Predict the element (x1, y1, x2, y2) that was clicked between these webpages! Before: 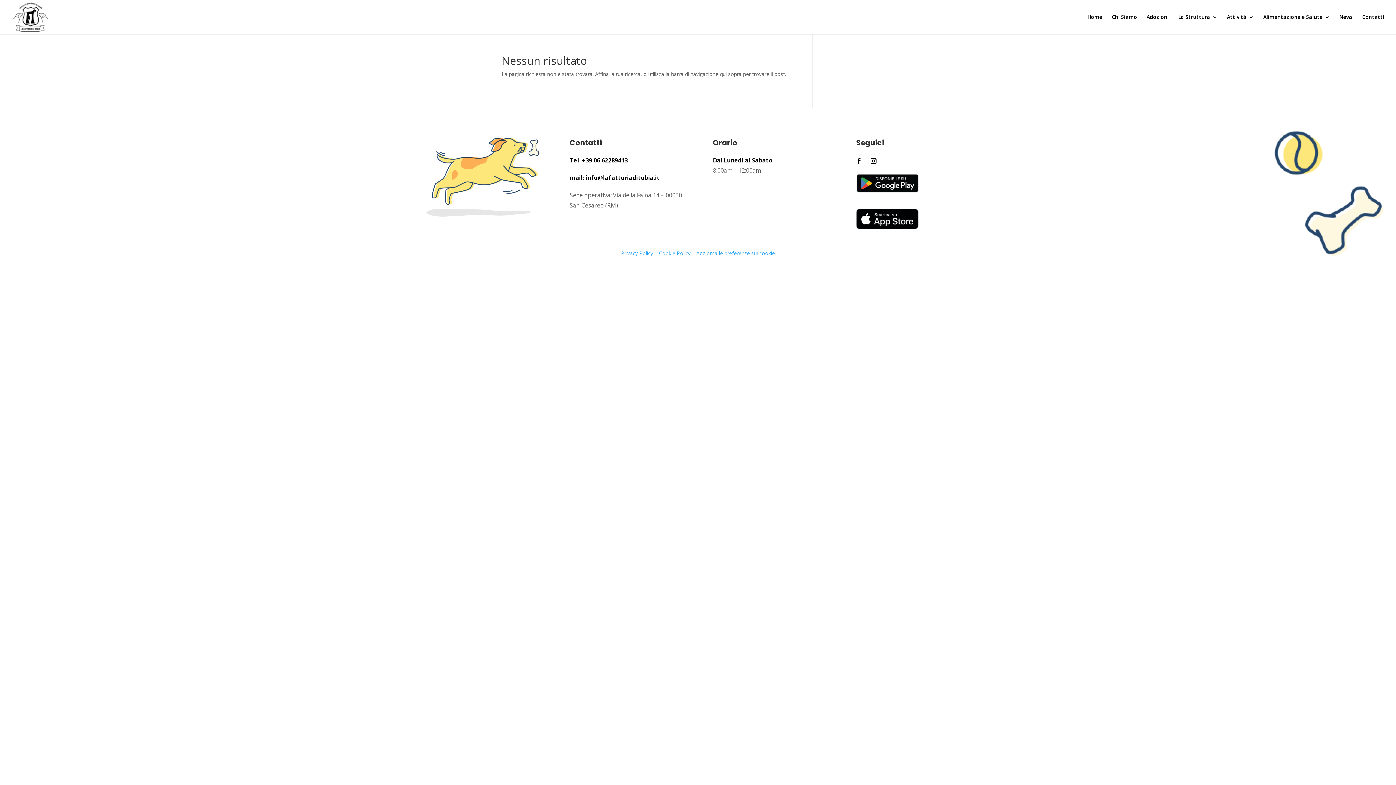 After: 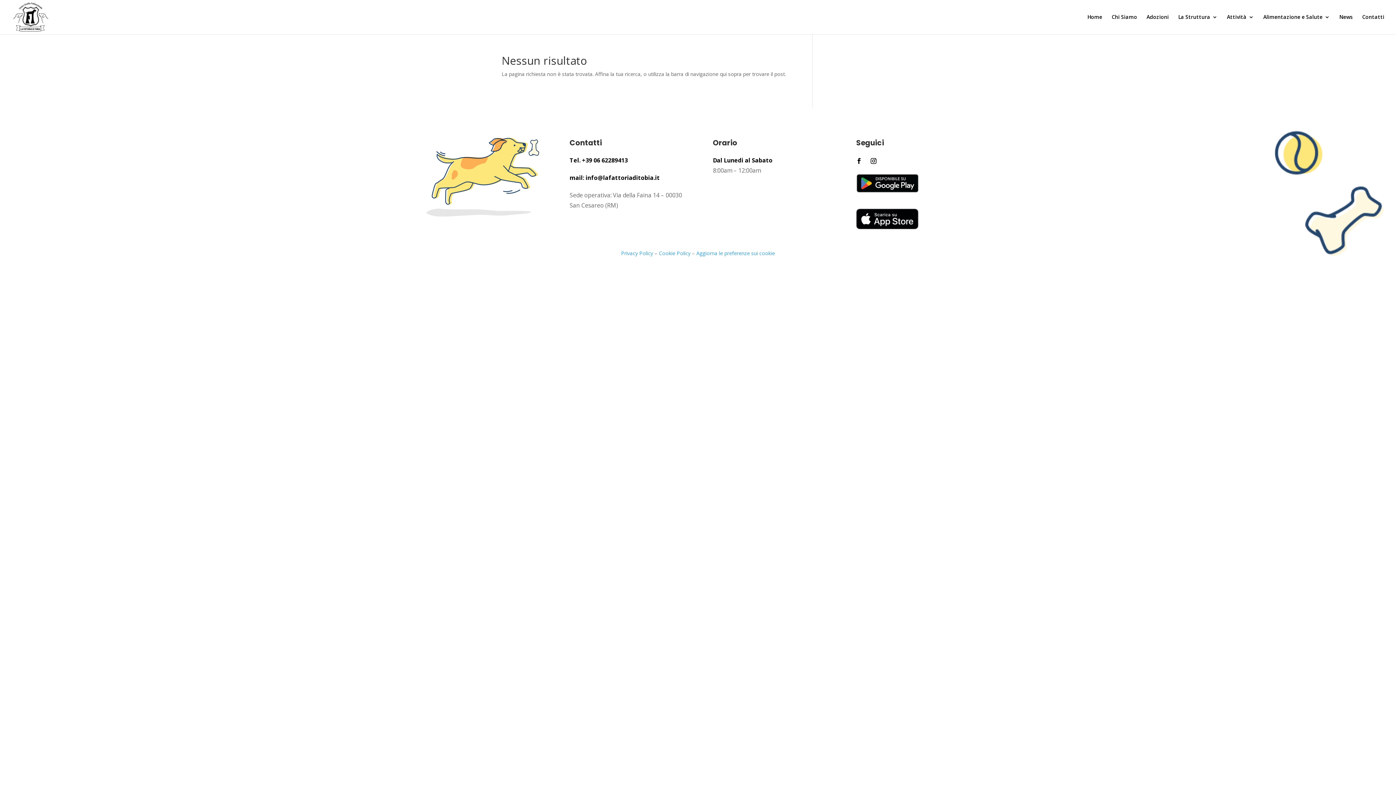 Action: label: Privacy Policy bbox: (621, 249, 653, 256)